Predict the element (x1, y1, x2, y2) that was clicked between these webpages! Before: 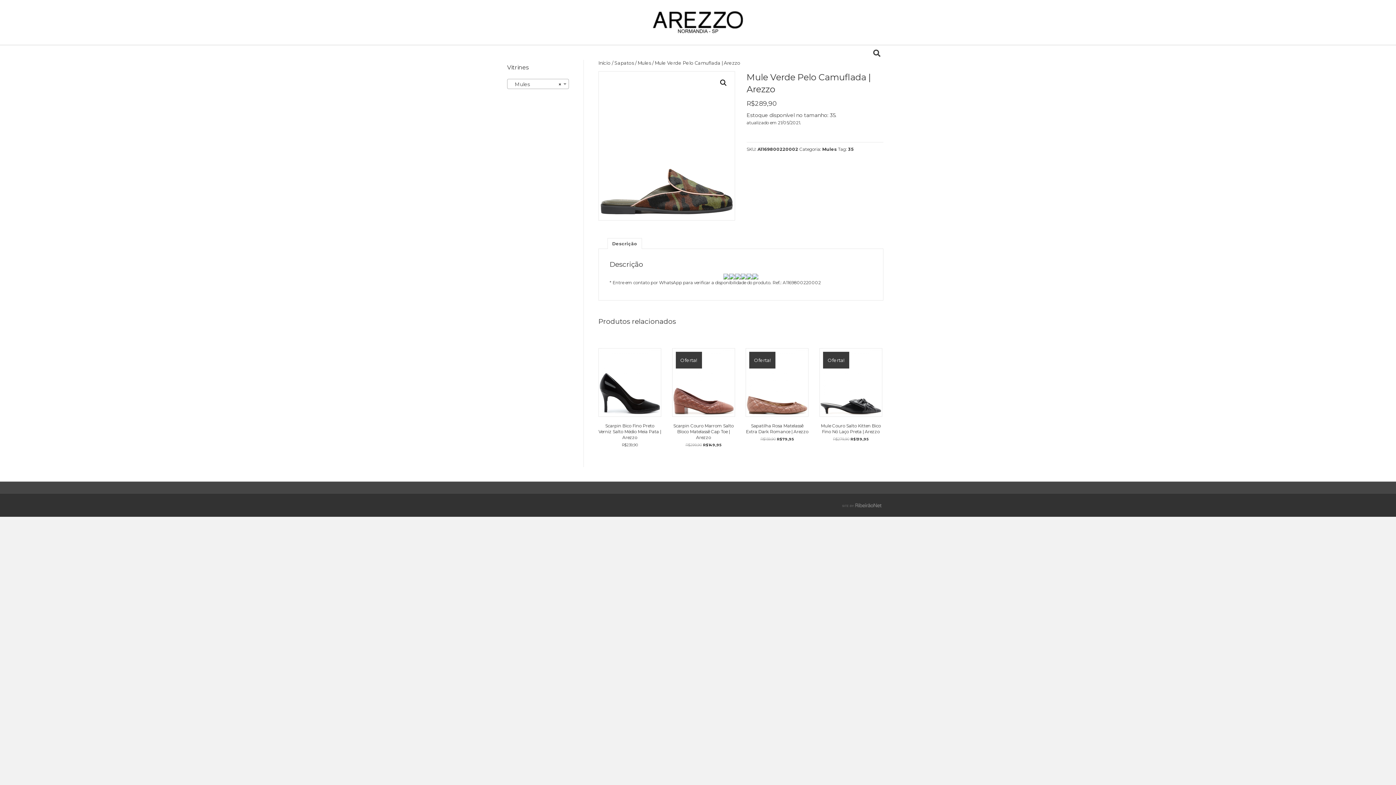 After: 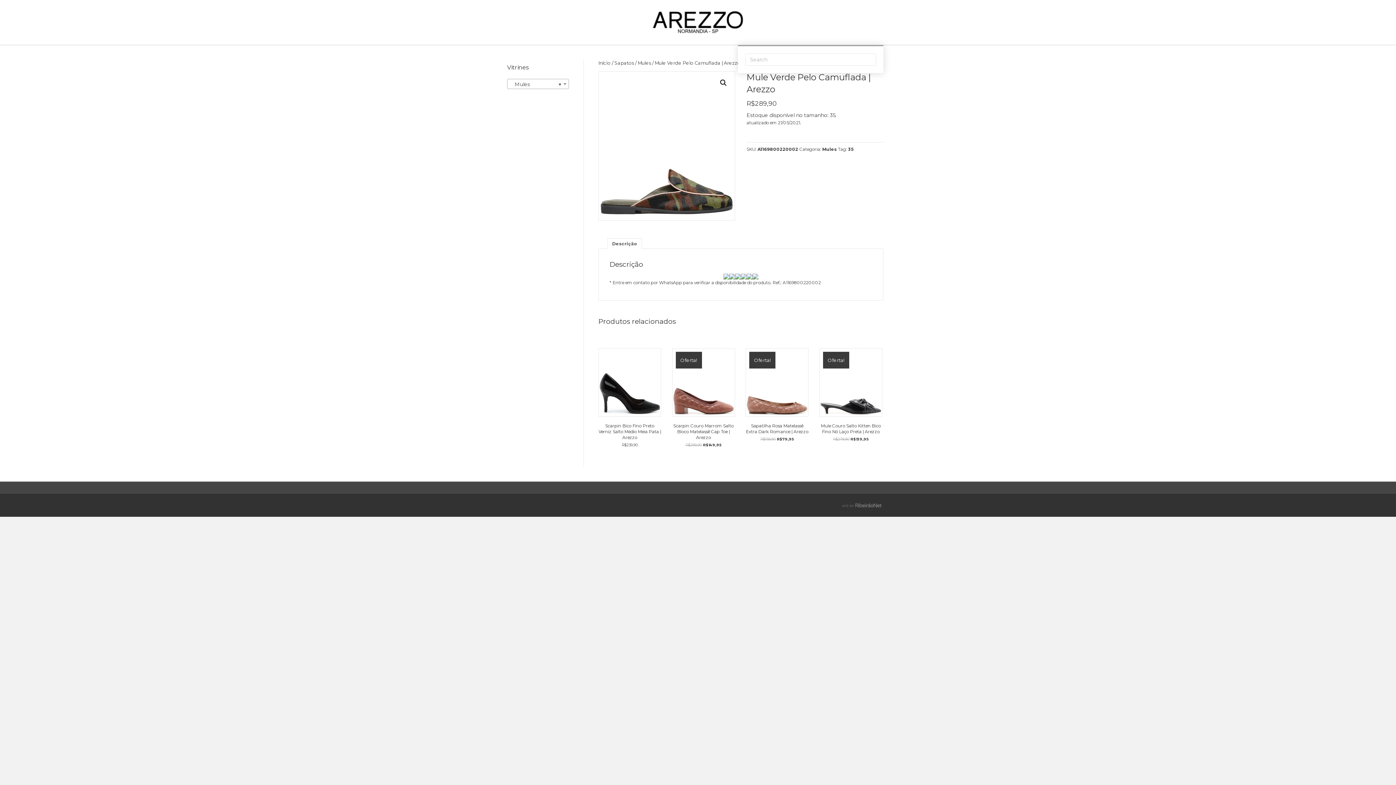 Action: bbox: (870, 46, 883, 60) label: Procurar